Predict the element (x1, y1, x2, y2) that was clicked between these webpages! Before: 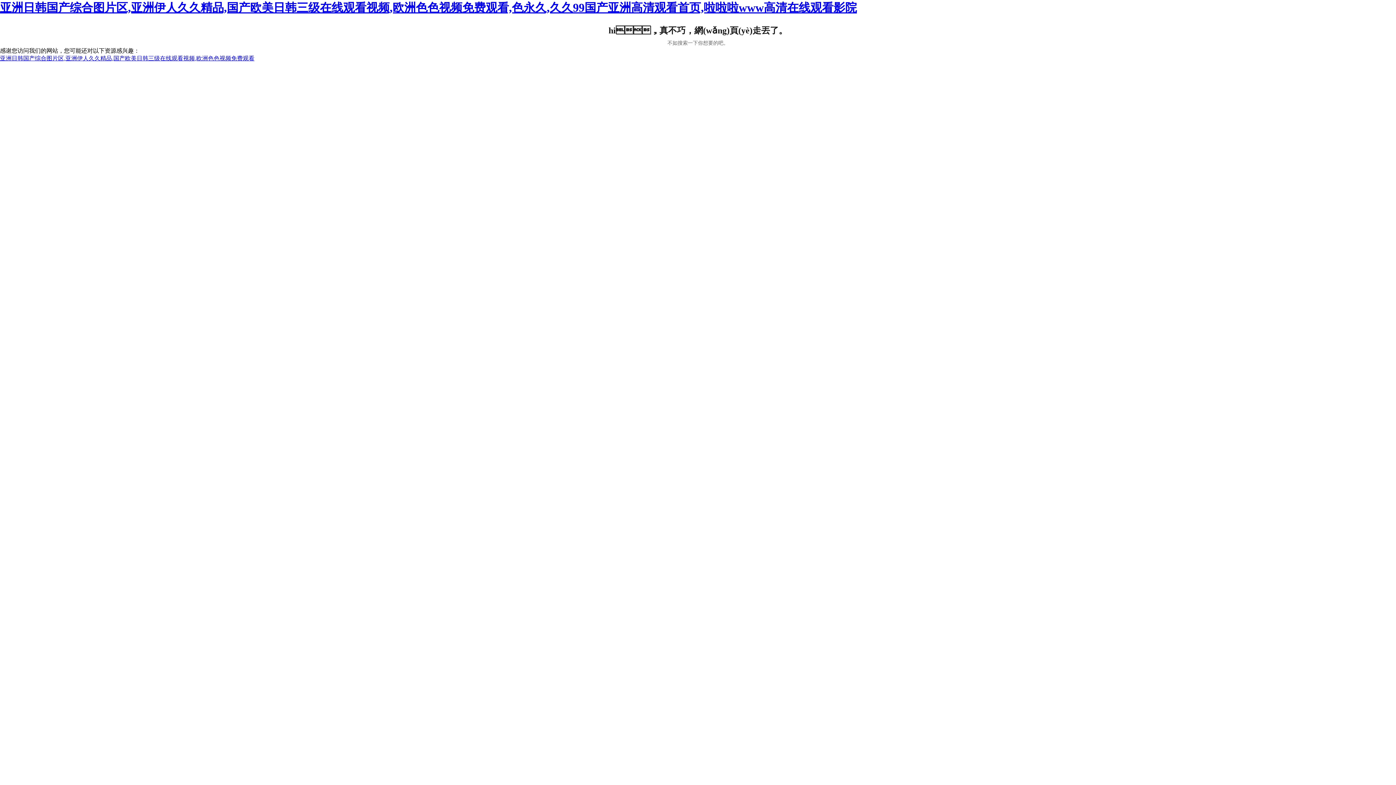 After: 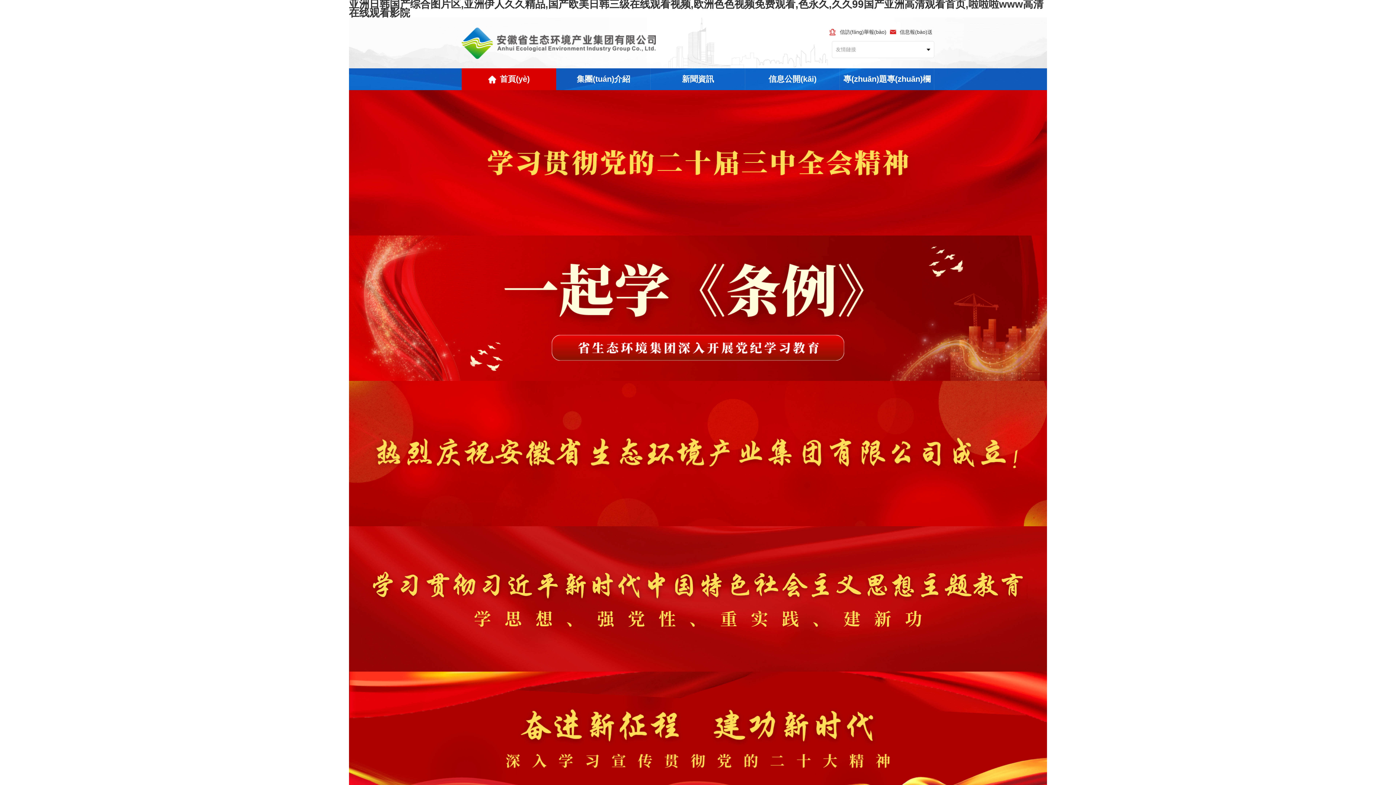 Action: label: 亚洲日韩国产综合图片区,亚洲伊人久久精品,国产欧美日韩三级在线观看视频,欧洲色色视频免费观看,色永久,久久99国产亚洲高清观看首页,啦啦啦www高清在线观看影院 bbox: (0, 1, 857, 14)